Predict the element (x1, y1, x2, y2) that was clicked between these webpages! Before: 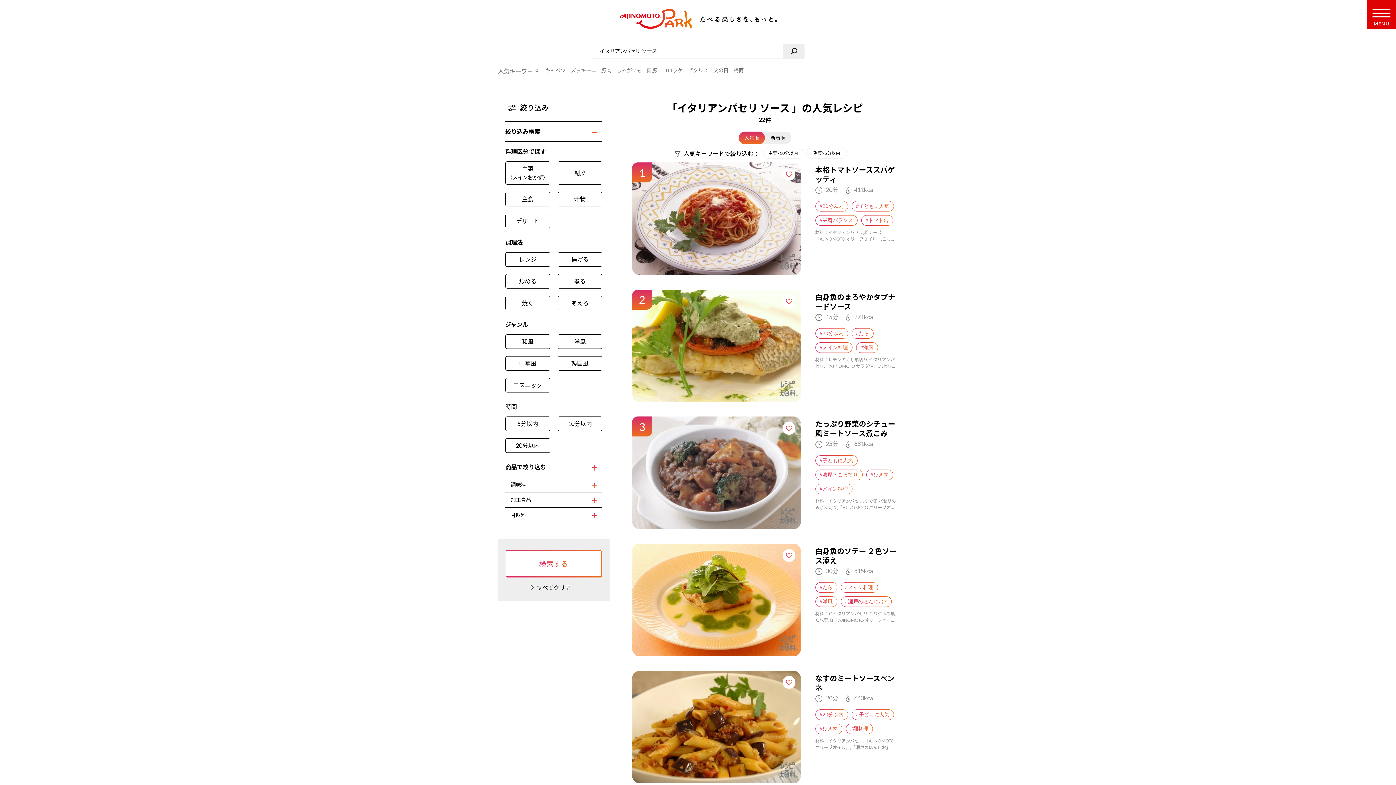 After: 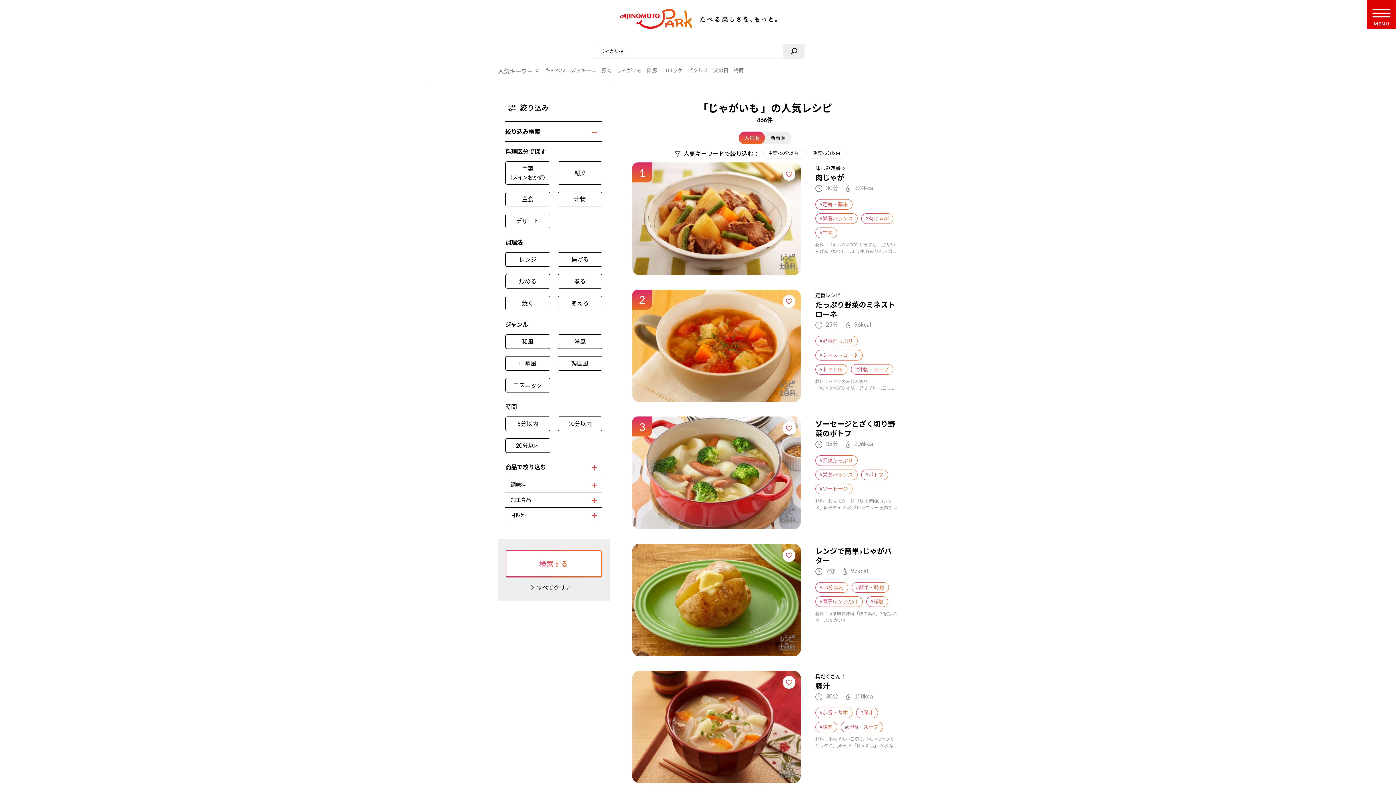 Action: label: じゃがいも bbox: (616, 67, 642, 73)